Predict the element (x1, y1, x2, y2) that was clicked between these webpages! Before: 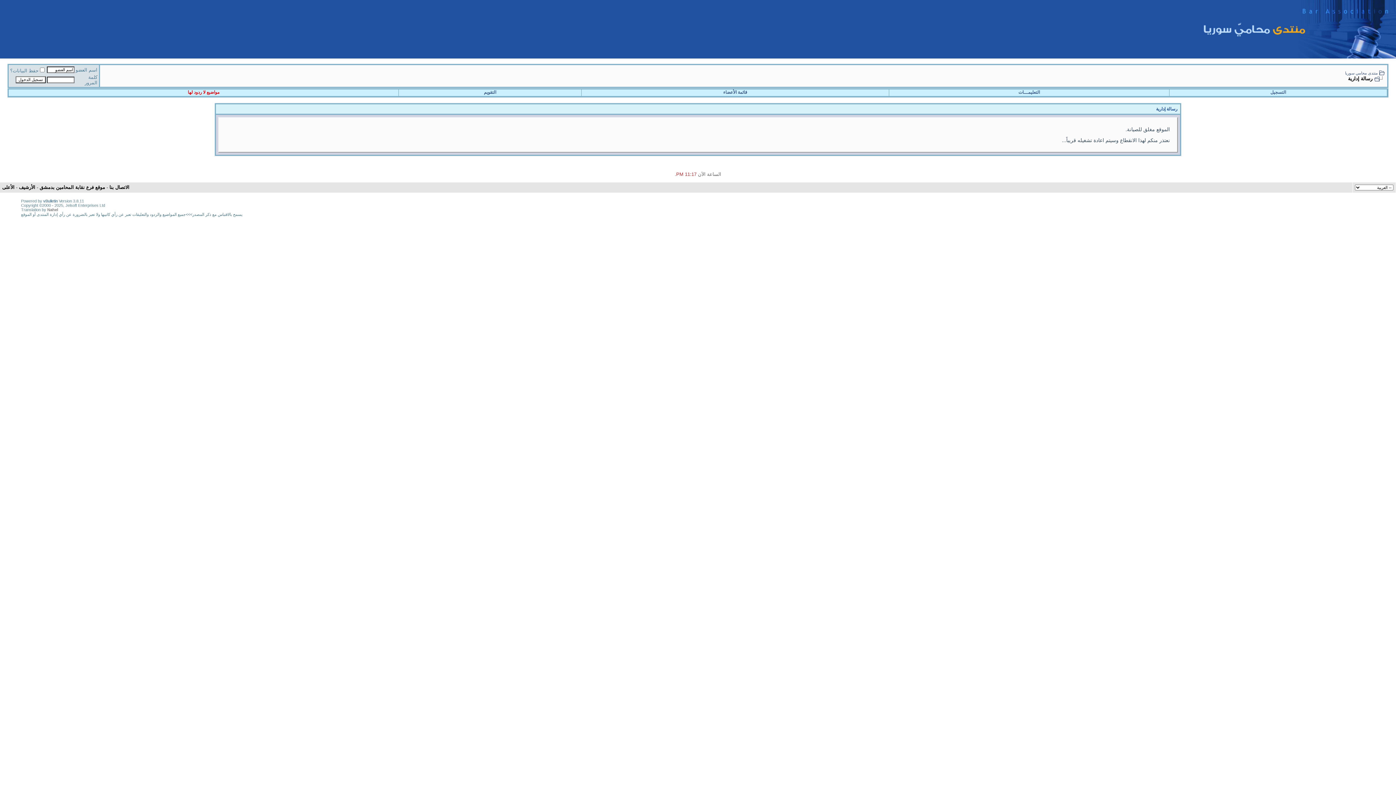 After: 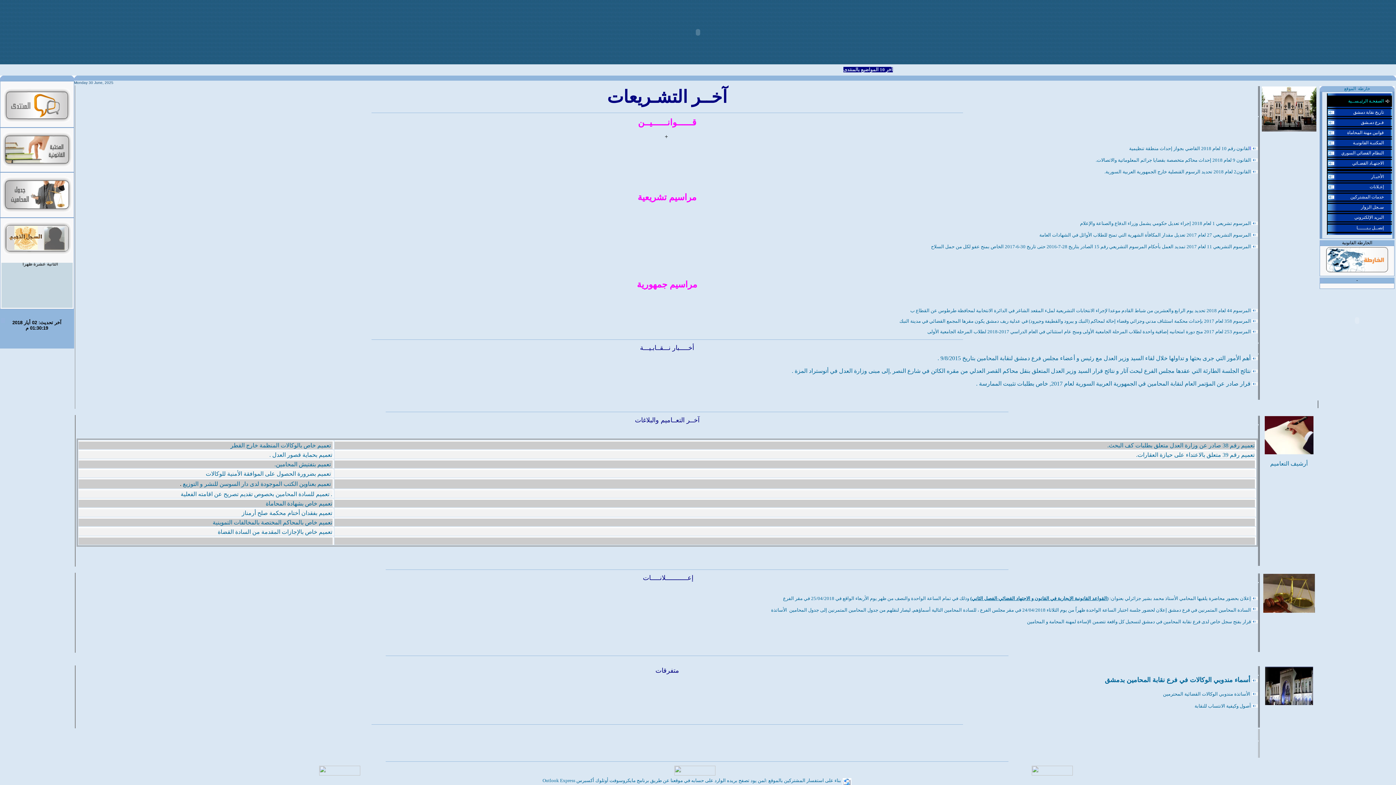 Action: bbox: (39, 184, 105, 190) label: موقع فرع نقابة المحامين بدمشق